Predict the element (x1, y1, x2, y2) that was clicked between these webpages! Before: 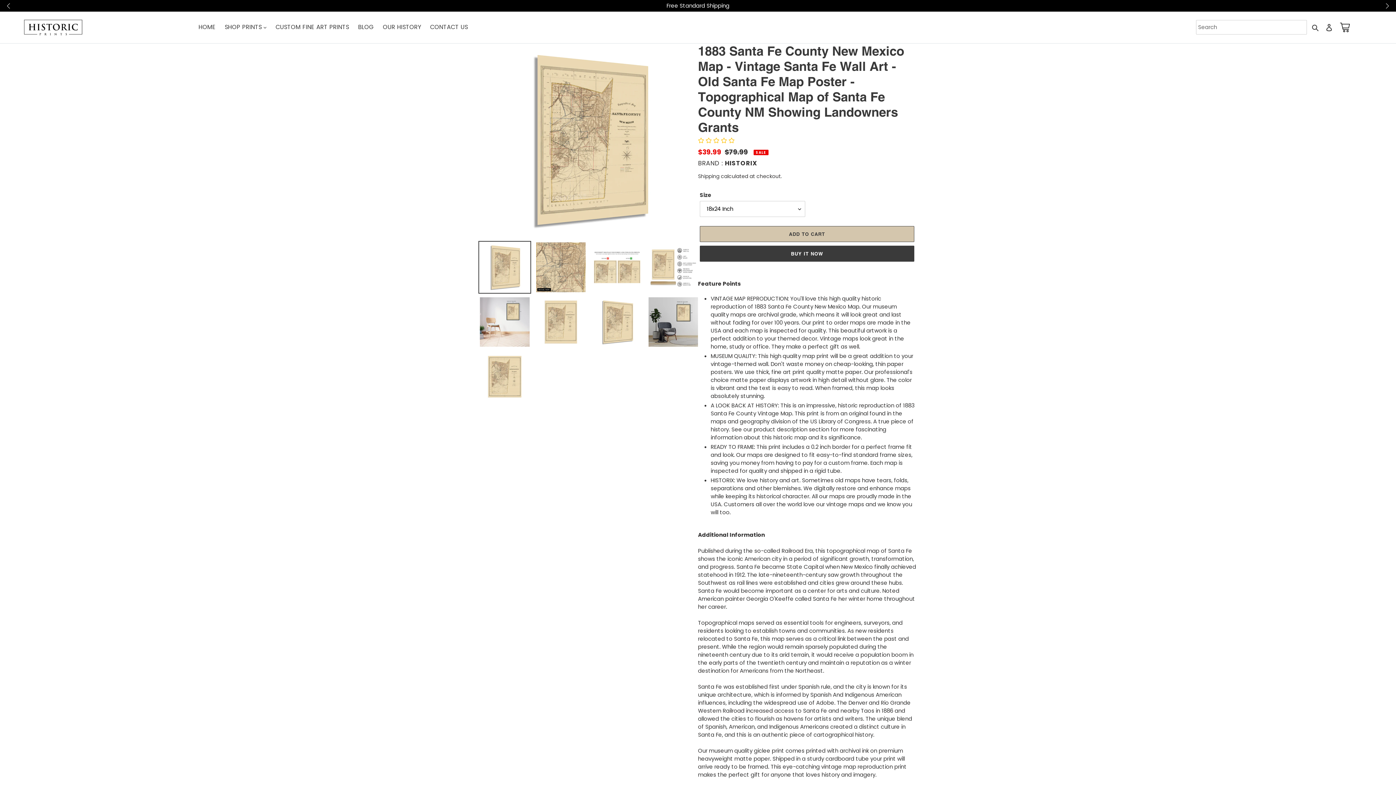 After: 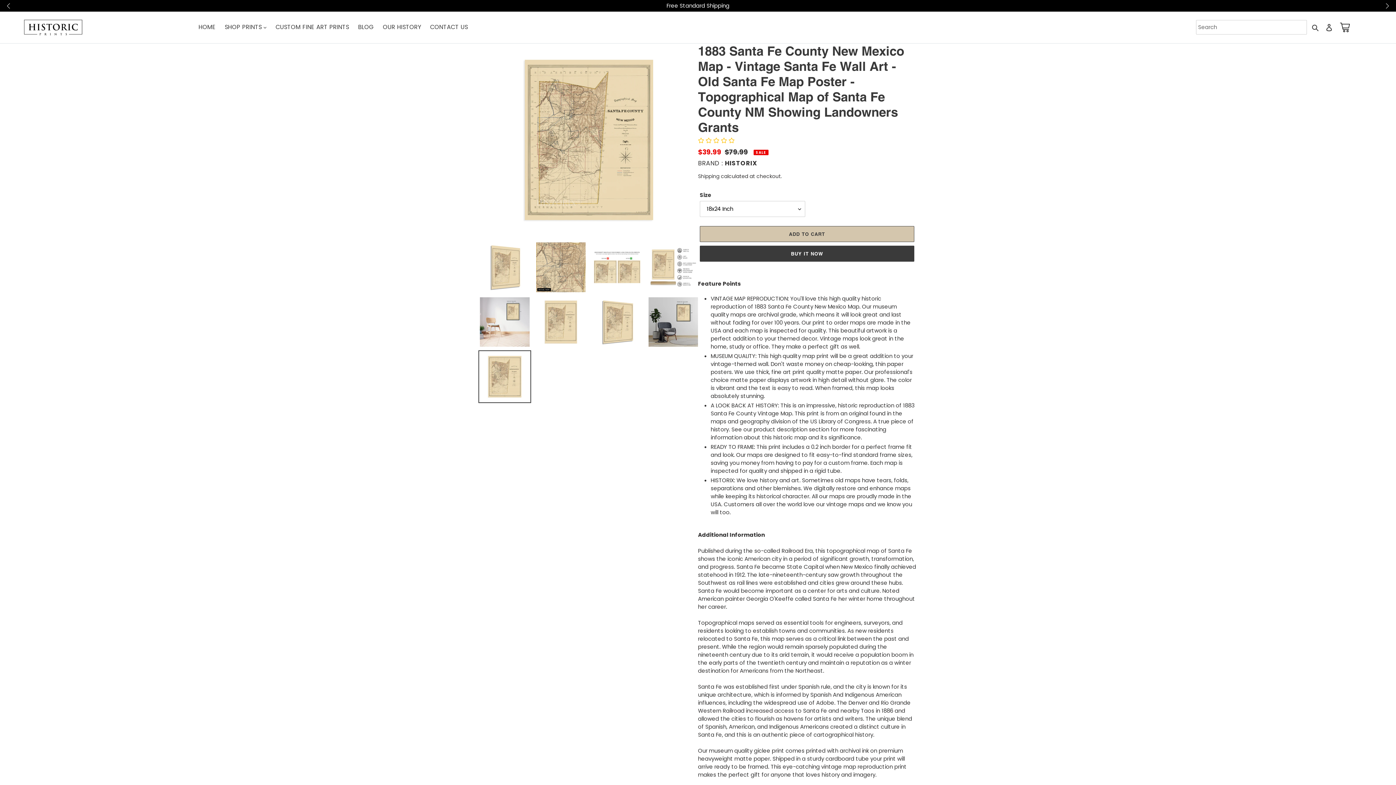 Action: bbox: (478, 350, 531, 403)